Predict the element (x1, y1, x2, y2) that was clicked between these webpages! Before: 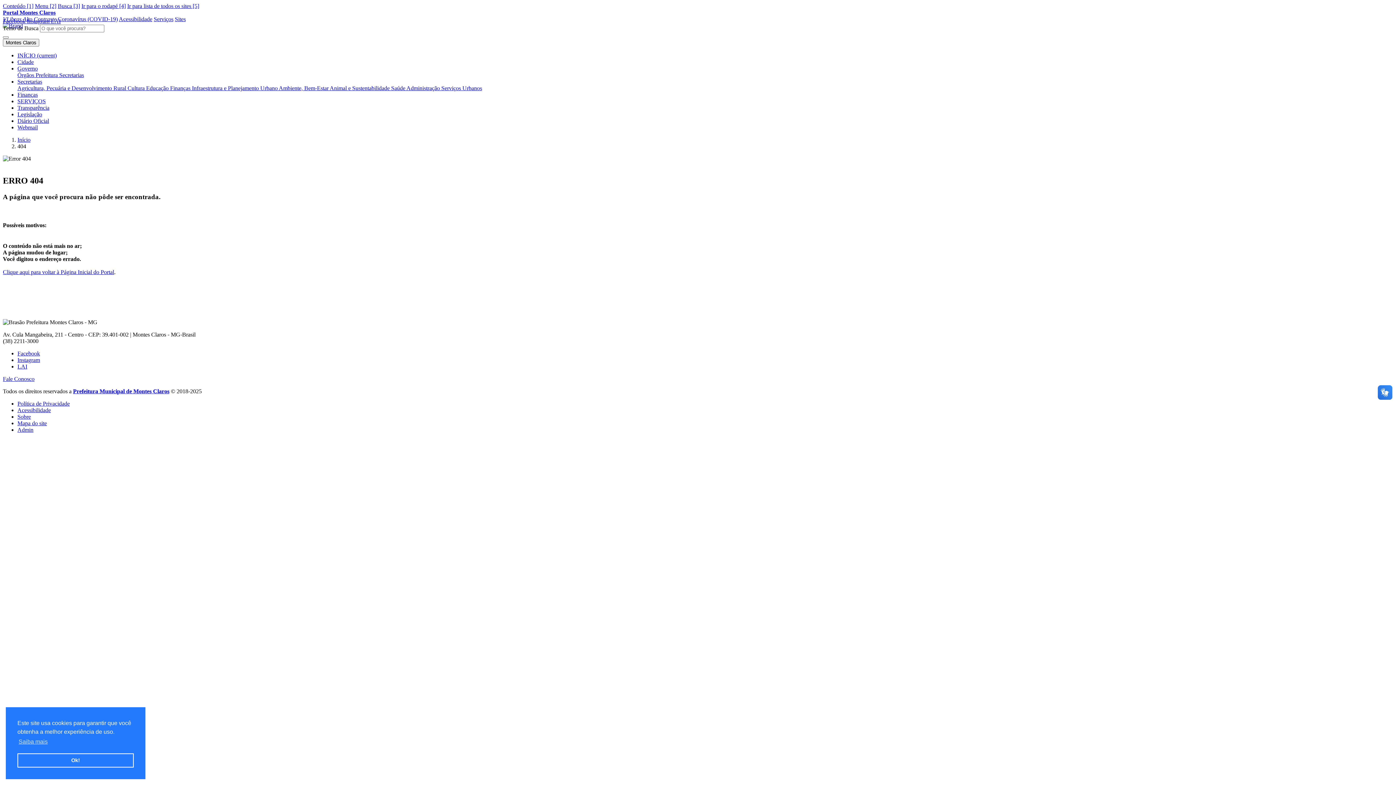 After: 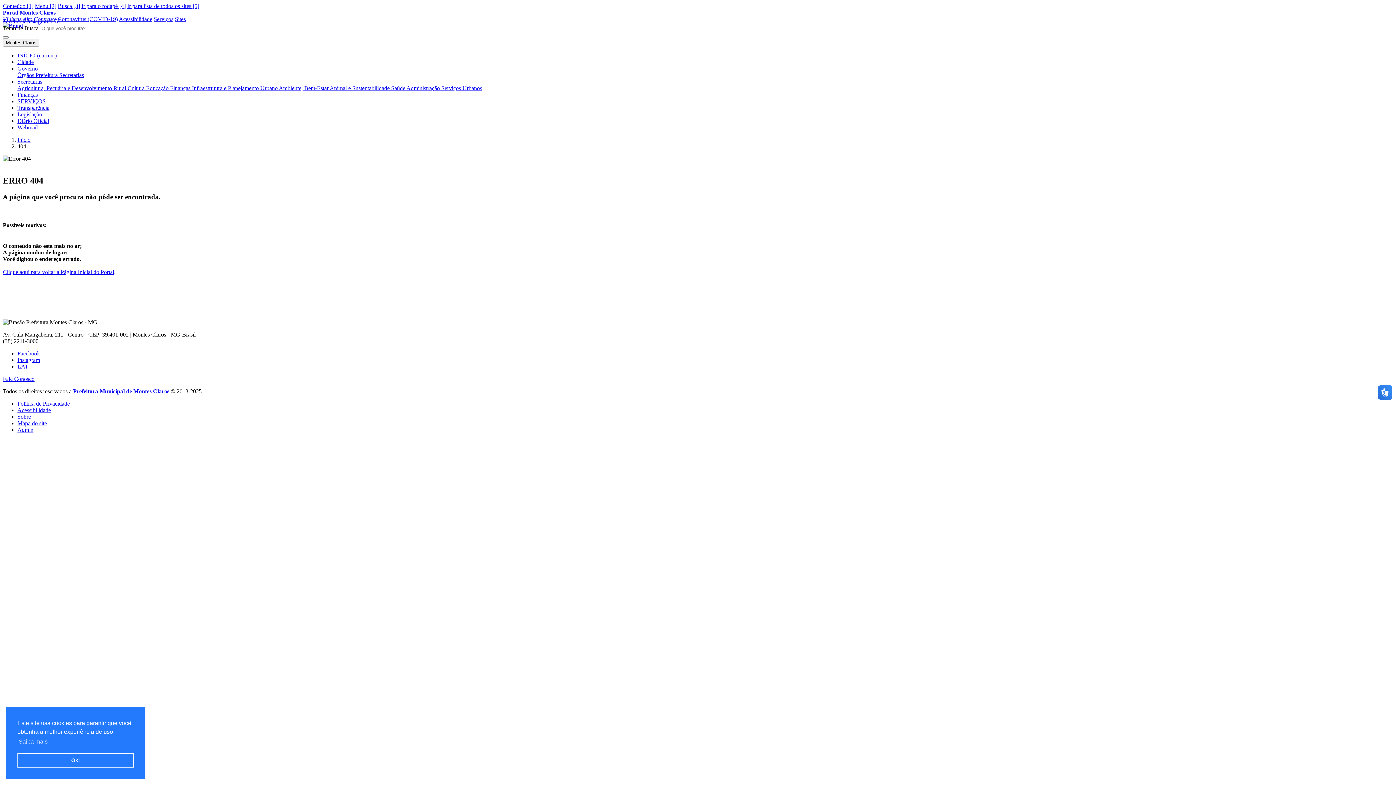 Action: bbox: (81, 2, 125, 9) label: Ir para o rodapé [4]